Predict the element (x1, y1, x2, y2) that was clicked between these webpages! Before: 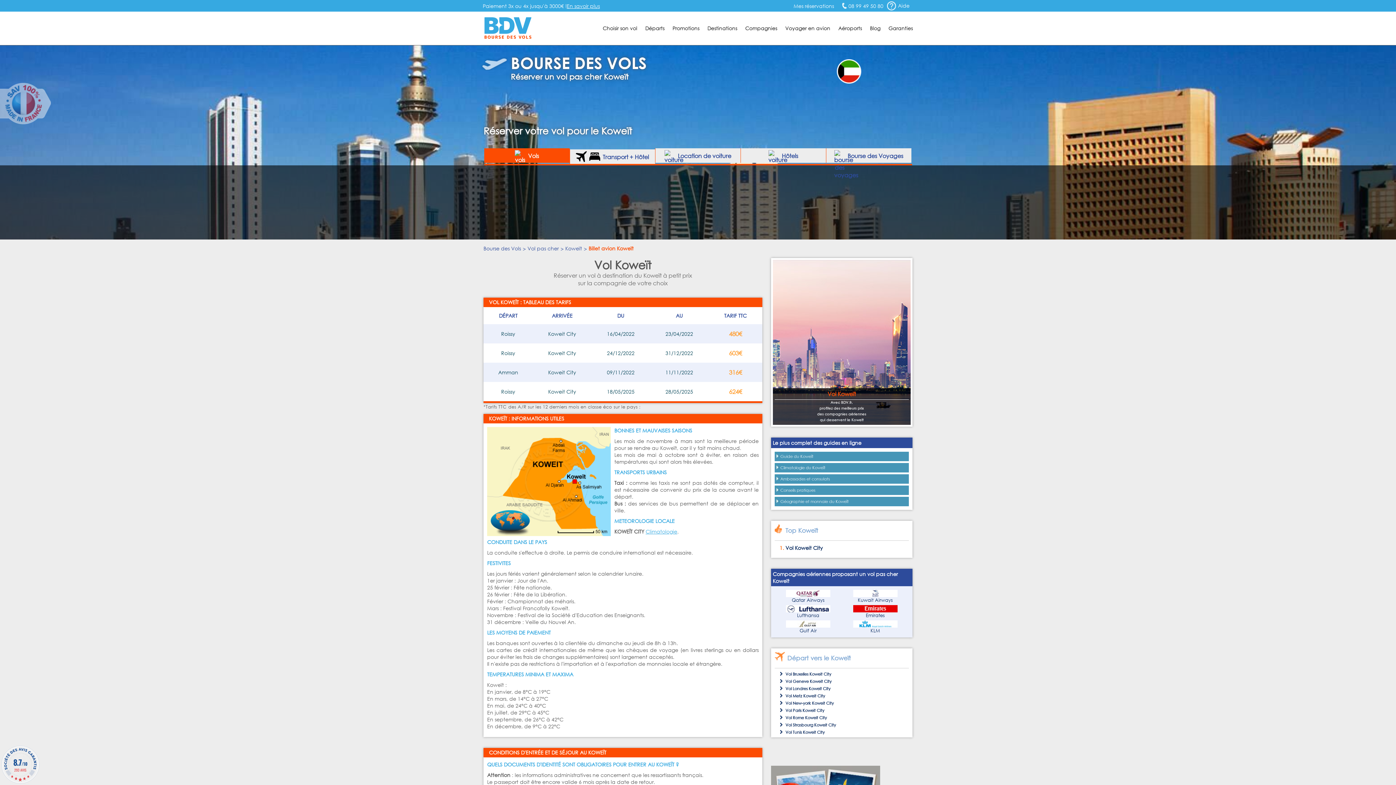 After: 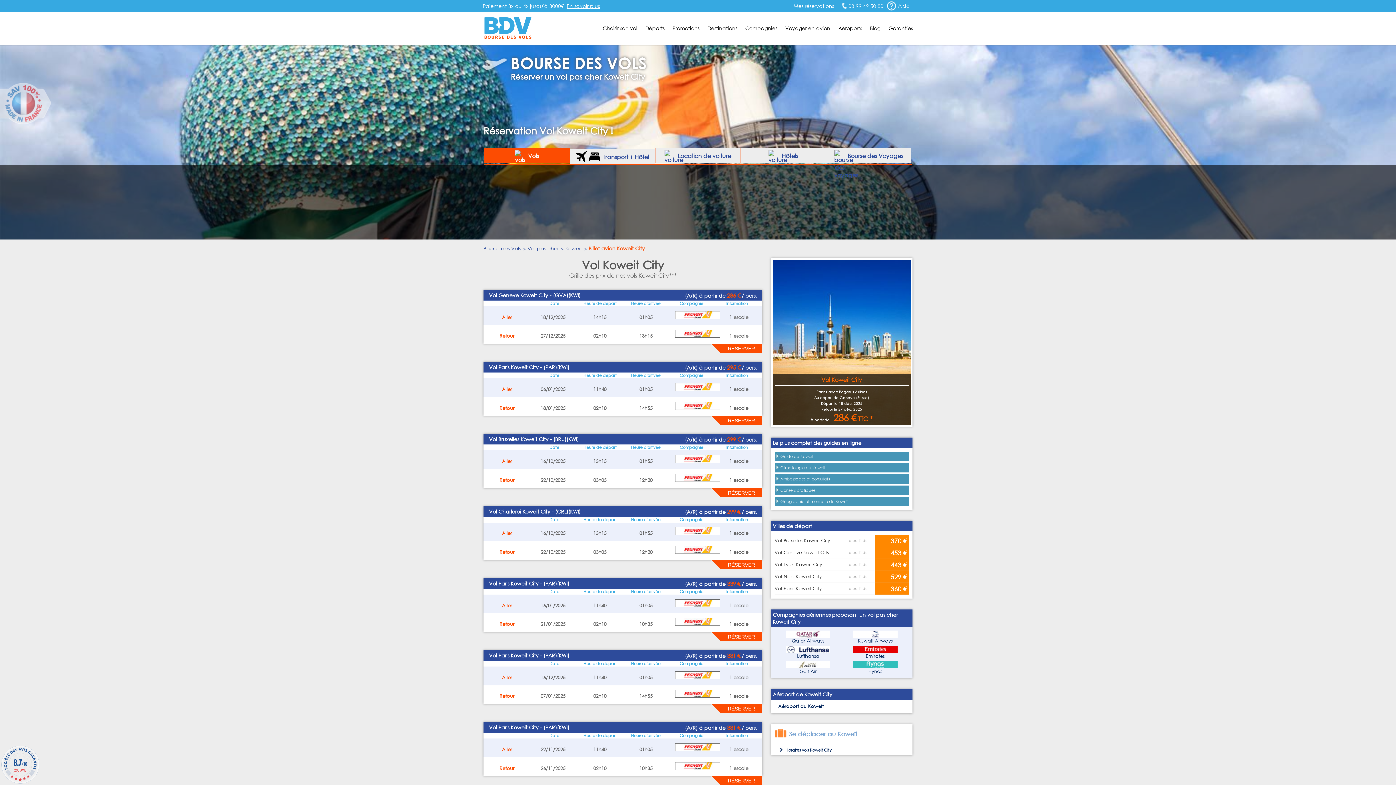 Action: label: Vol Koweit City bbox: (785, 544, 823, 551)